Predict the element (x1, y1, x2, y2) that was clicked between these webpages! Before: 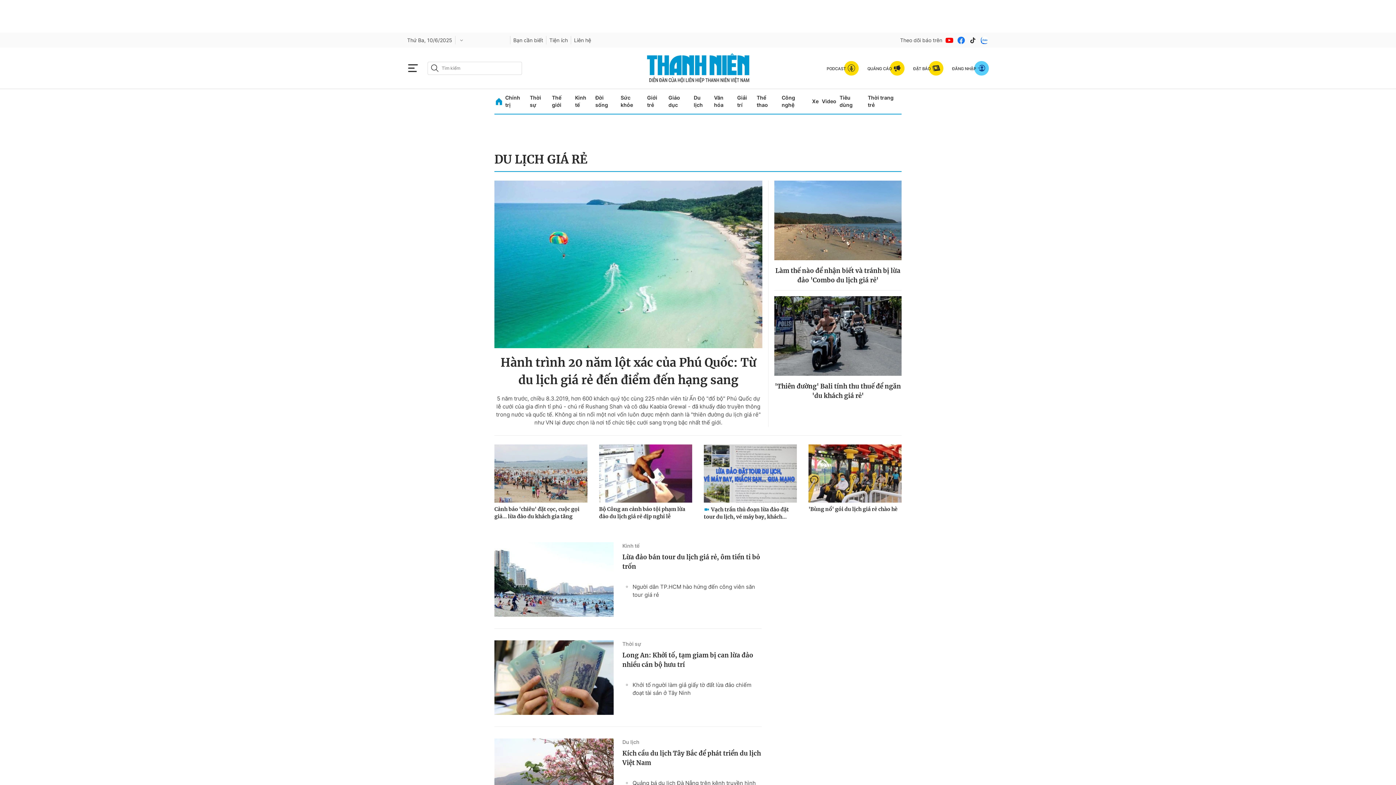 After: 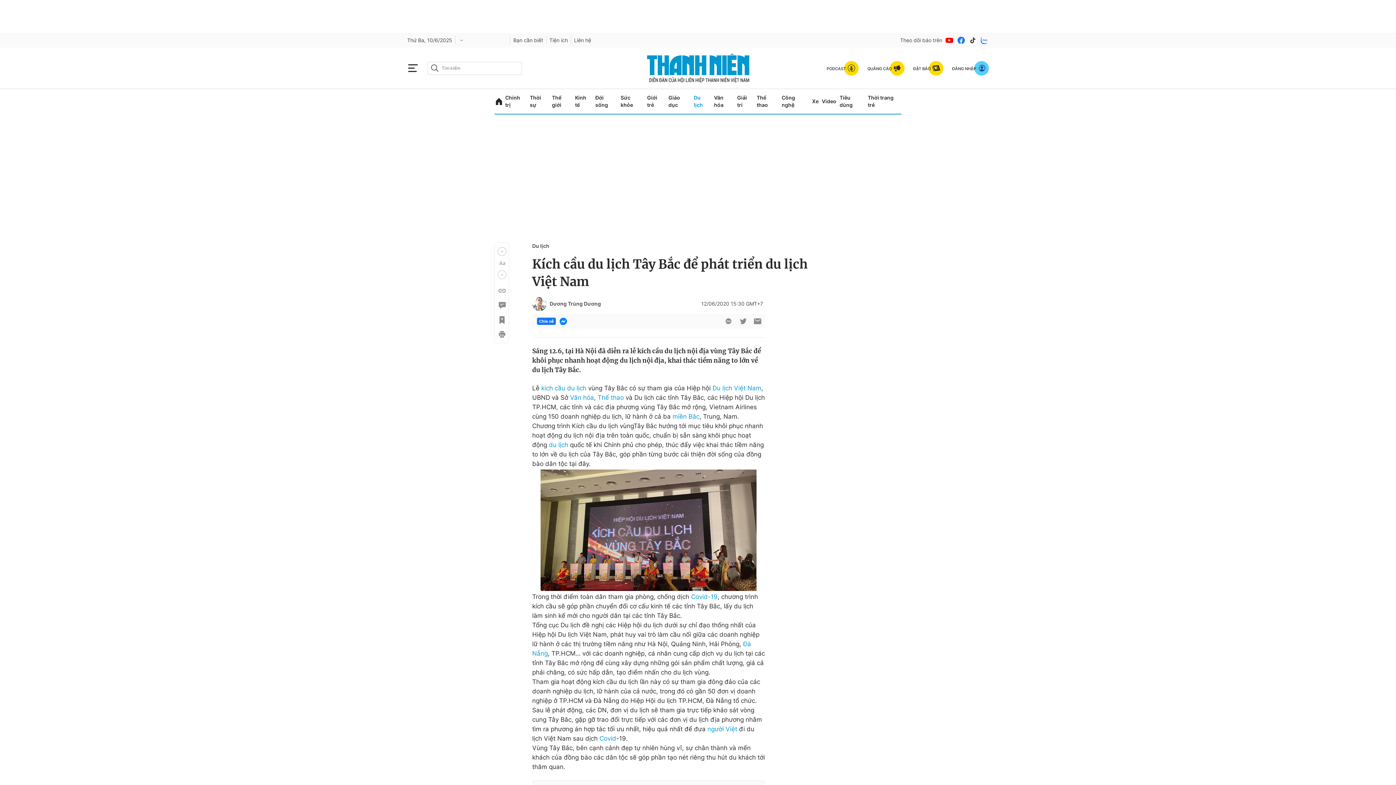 Action: bbox: (622, 748, 761, 767) label: Kích cầu du lịch Tây Bắc để phát triển du lịch Việt Nam